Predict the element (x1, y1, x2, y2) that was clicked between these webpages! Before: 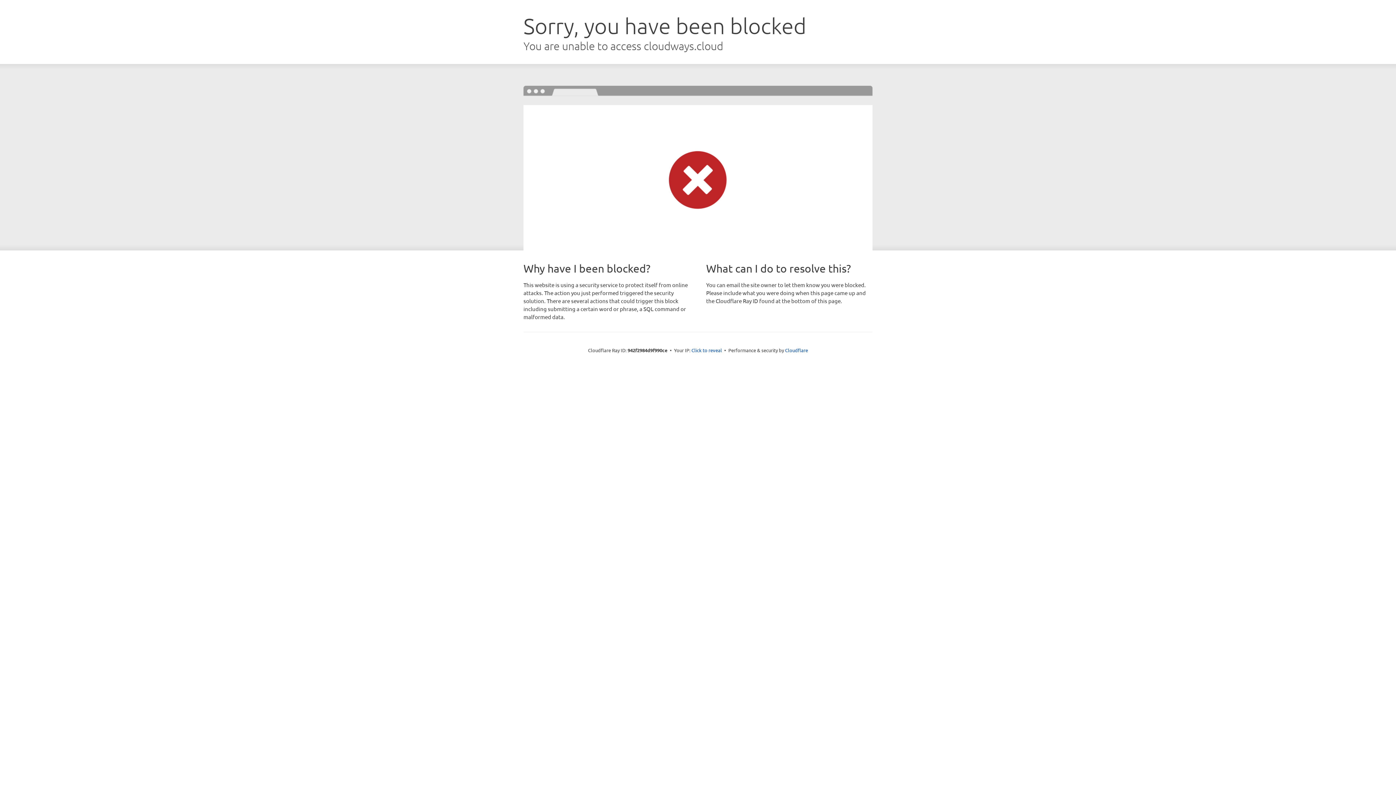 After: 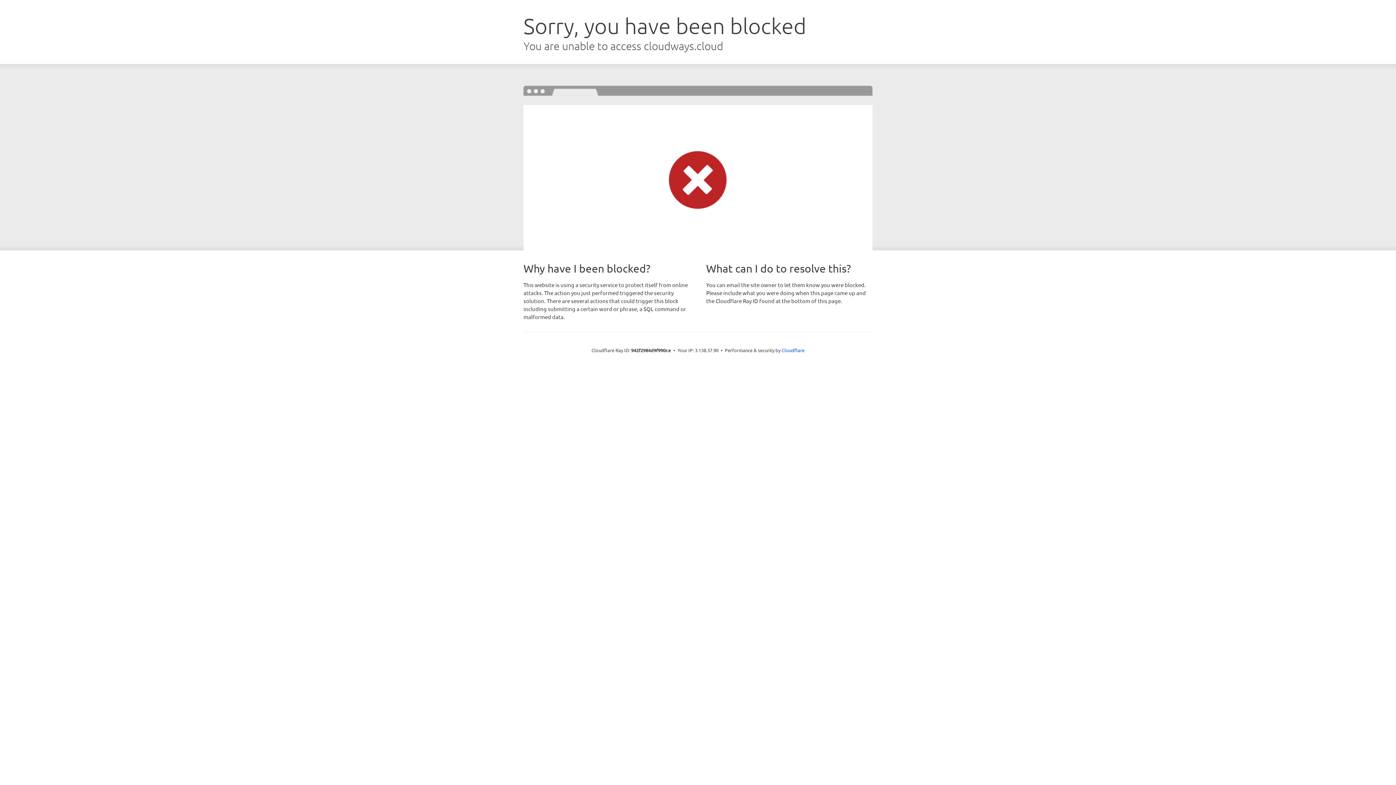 Action: bbox: (691, 346, 722, 353) label: Click to reveal